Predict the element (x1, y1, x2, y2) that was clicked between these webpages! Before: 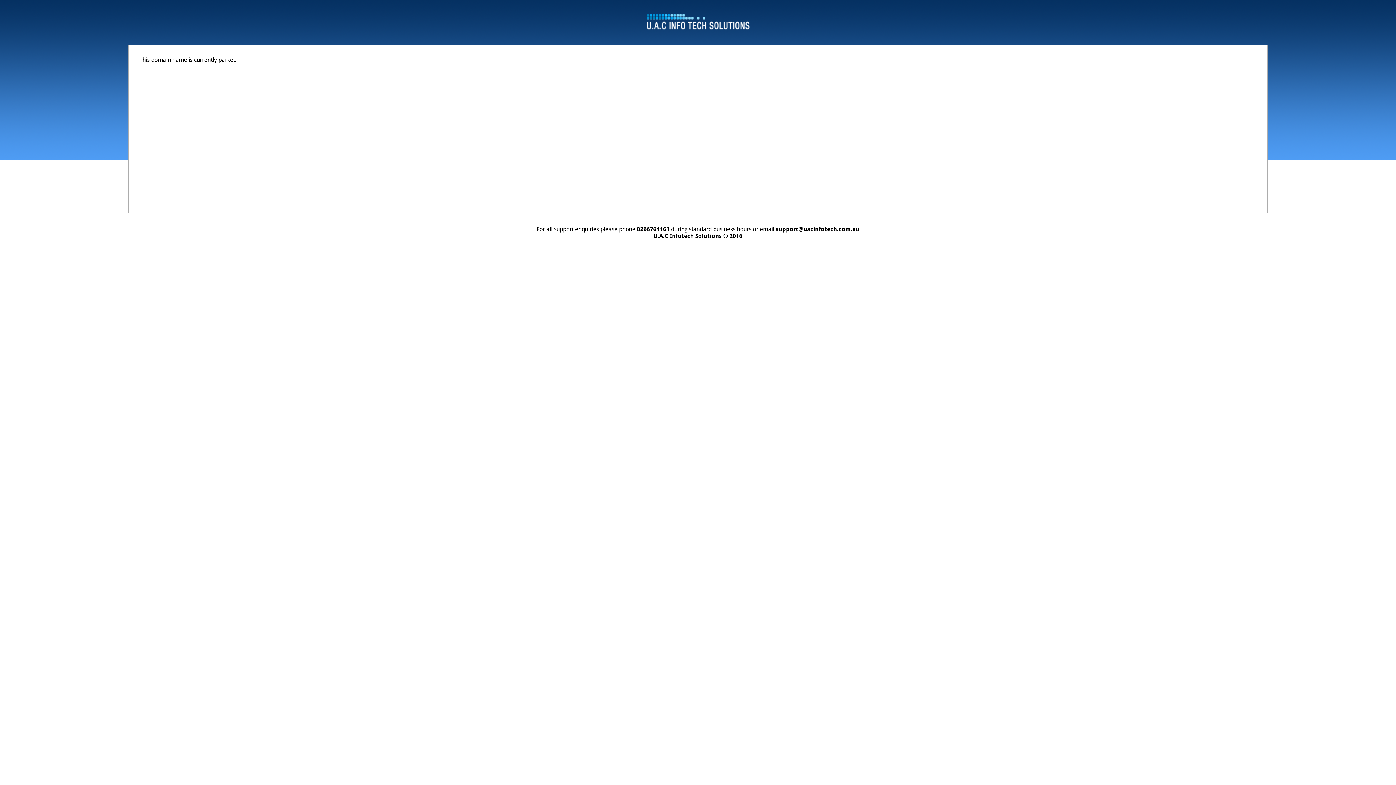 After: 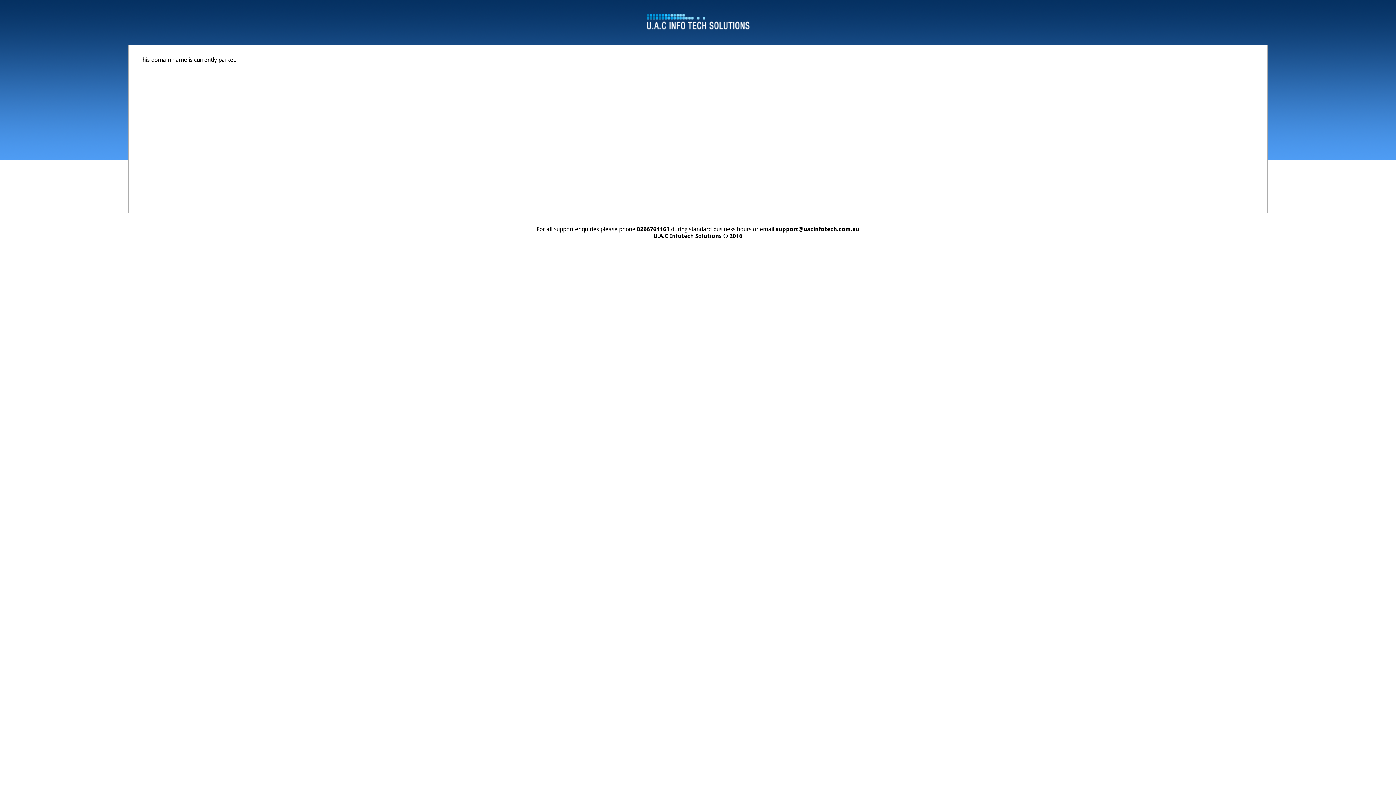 Action: bbox: (653, 232, 742, 239) label: U.A.C Infotech Solutions © 2016